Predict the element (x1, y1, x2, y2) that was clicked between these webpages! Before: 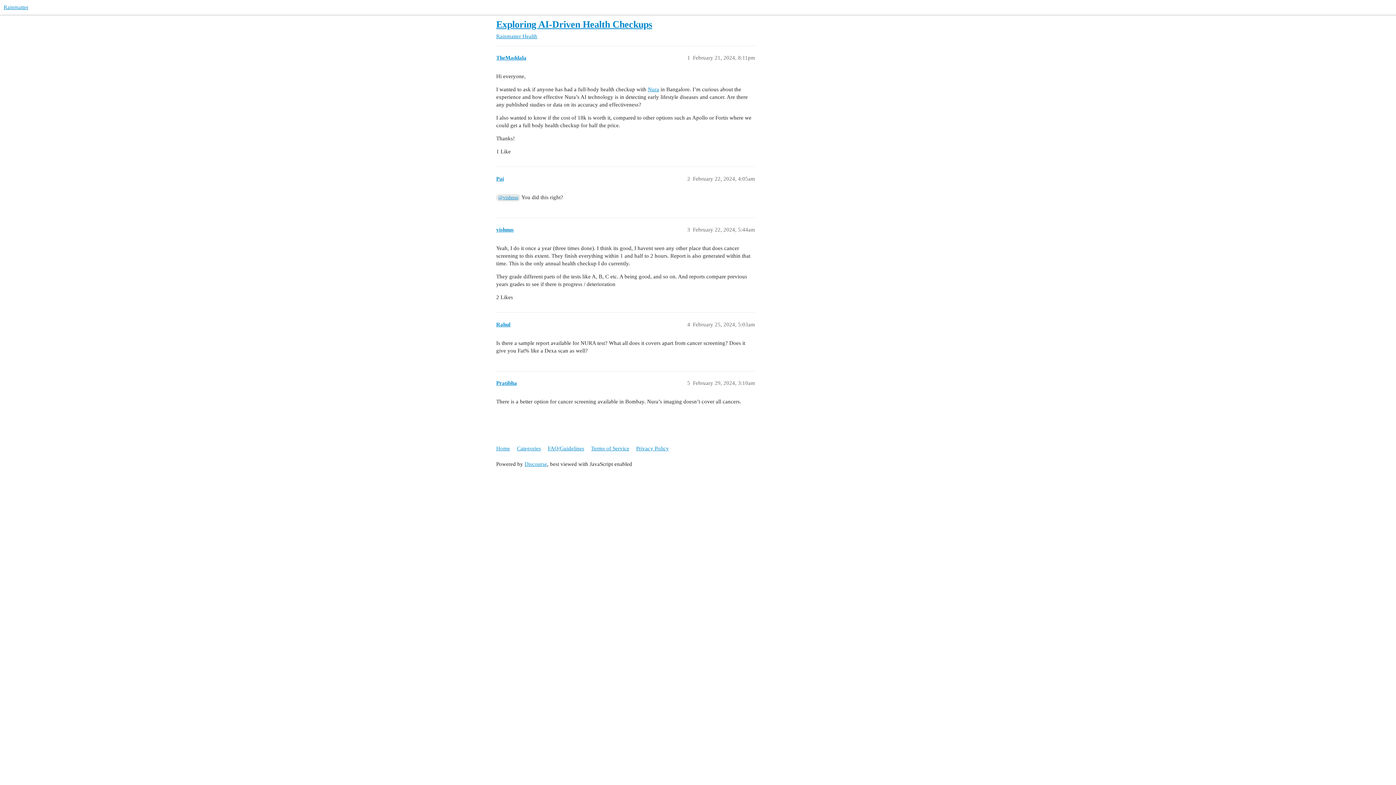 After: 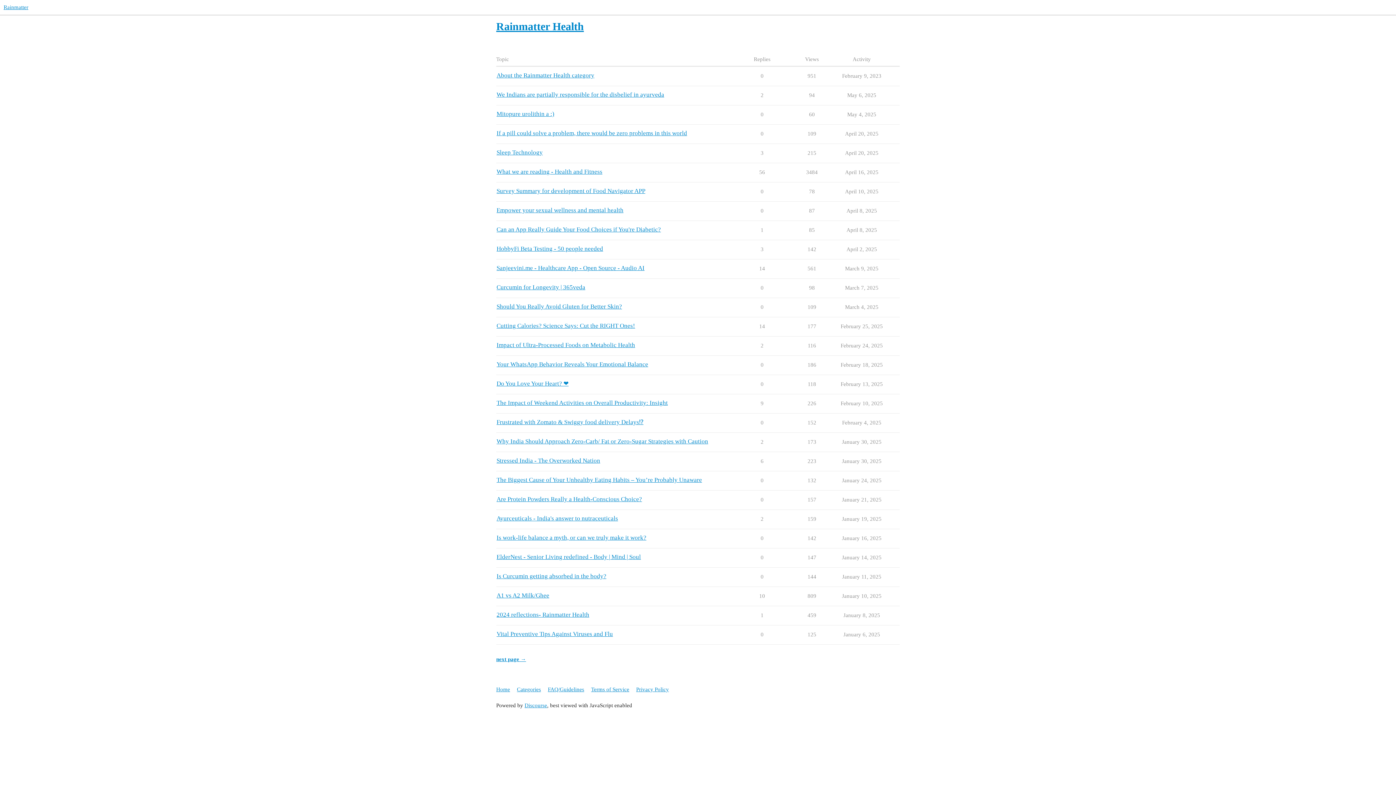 Action: label: Rainmatter Health bbox: (496, 33, 537, 39)